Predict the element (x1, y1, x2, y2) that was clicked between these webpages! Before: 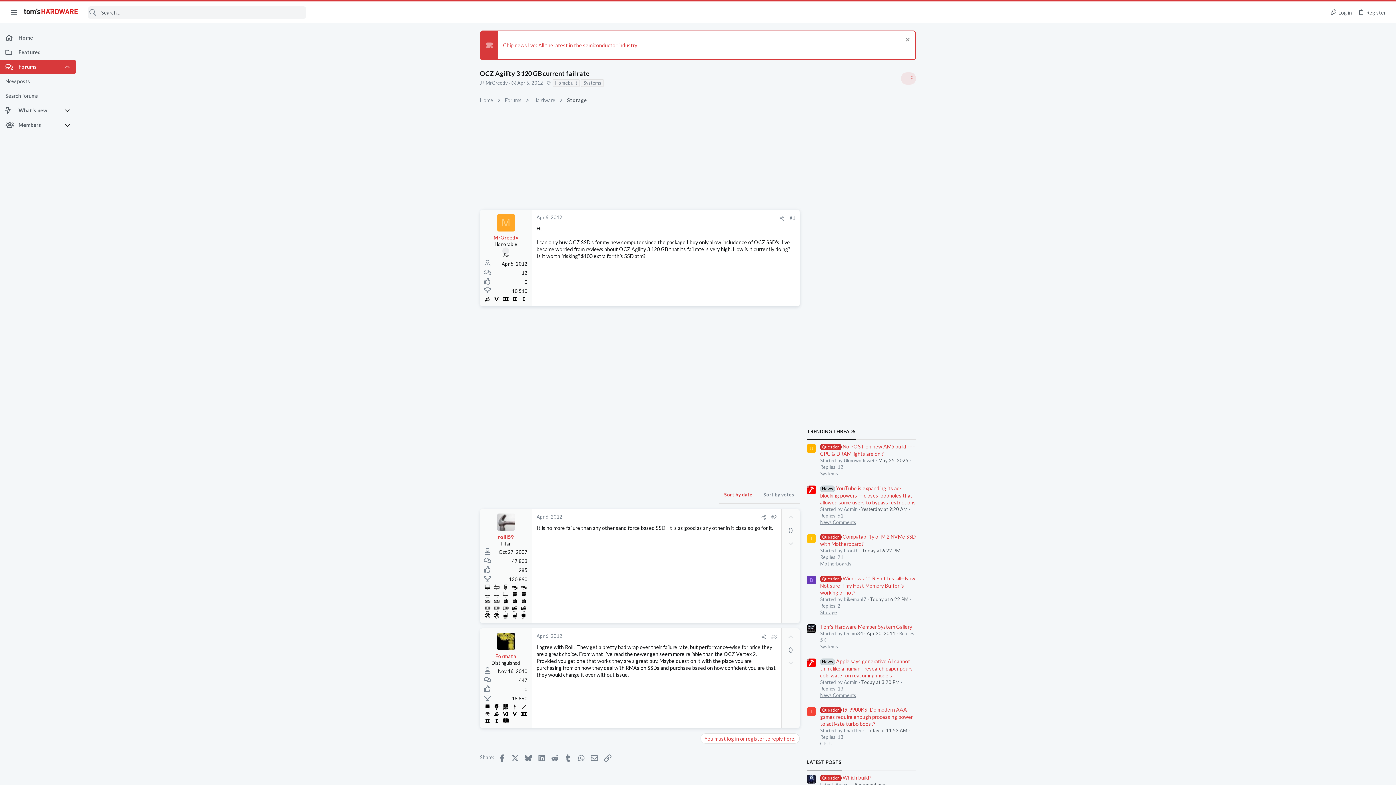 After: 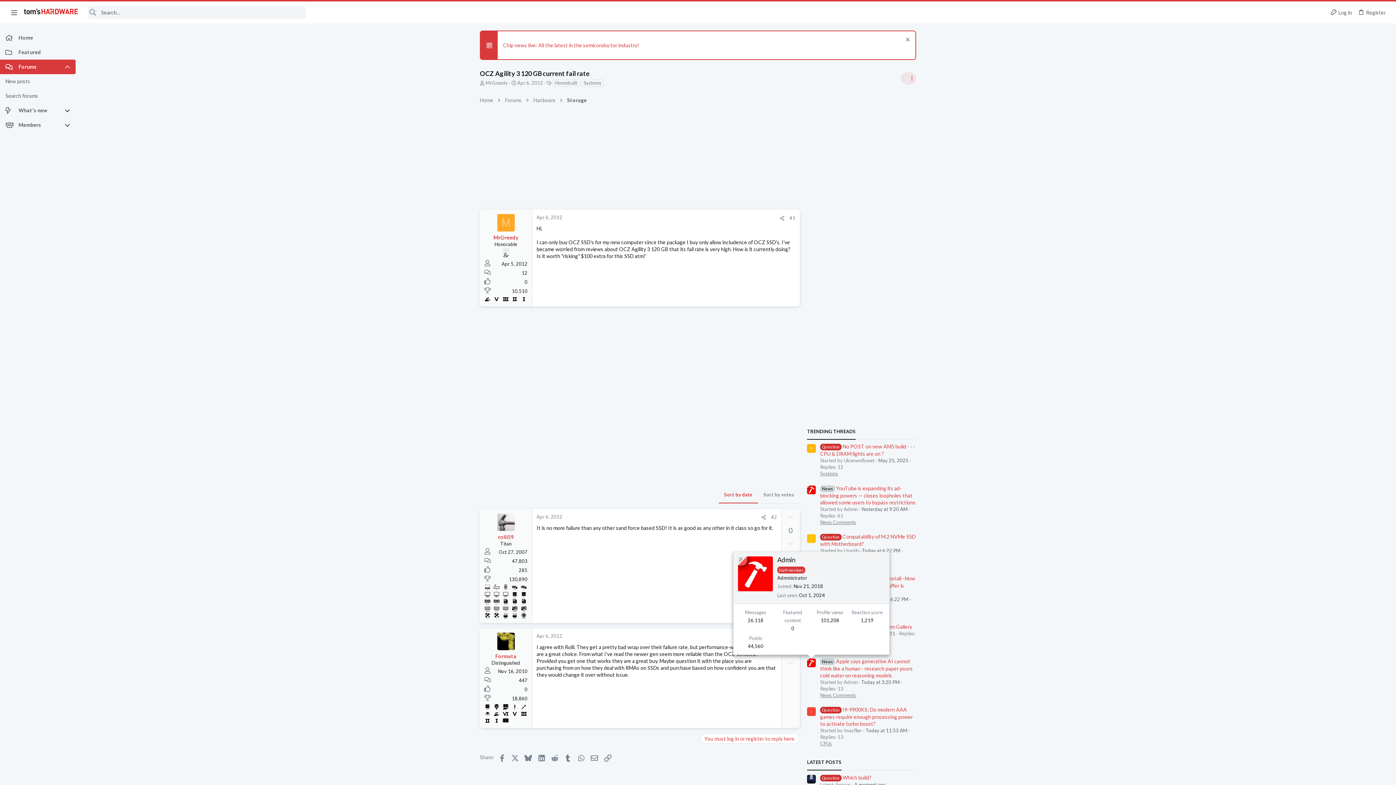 Action: bbox: (807, 659, 816, 667)